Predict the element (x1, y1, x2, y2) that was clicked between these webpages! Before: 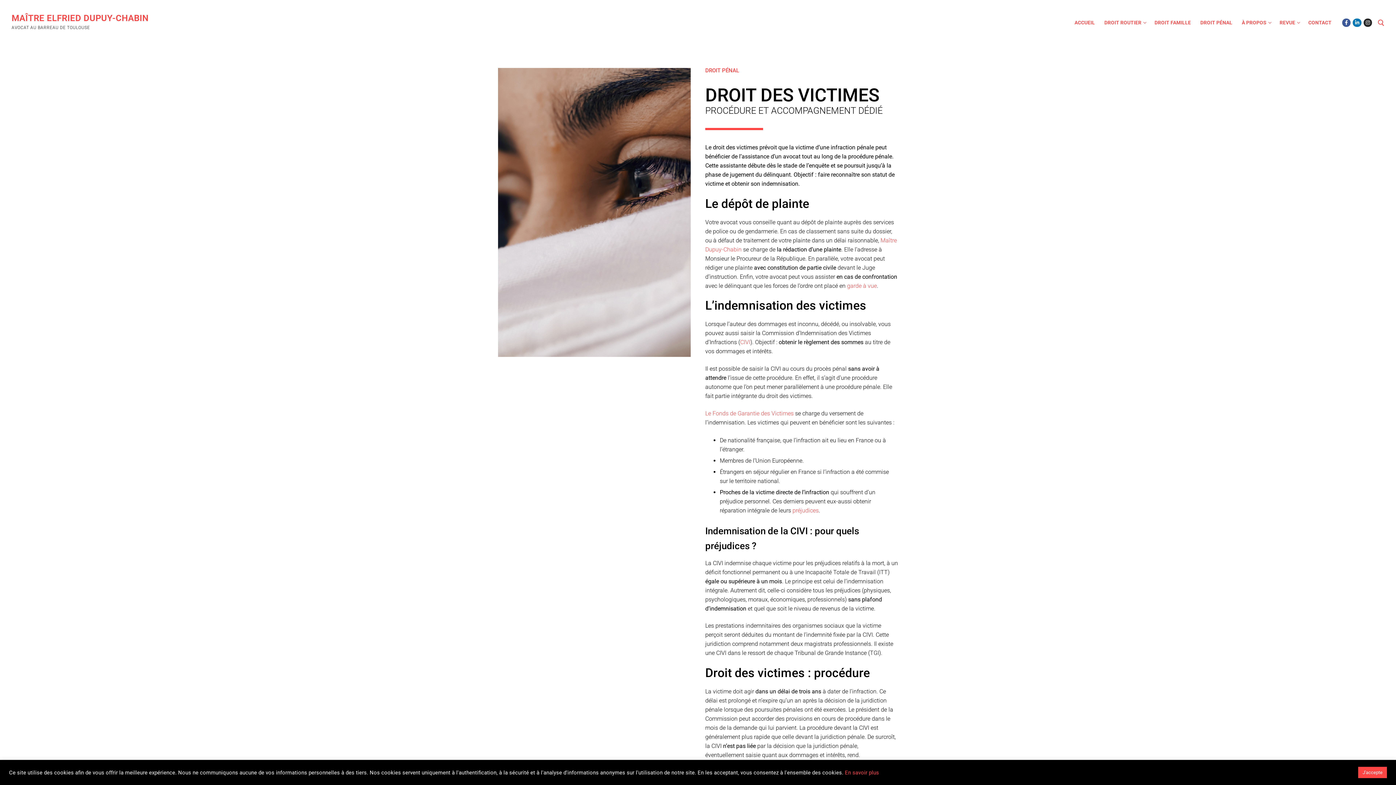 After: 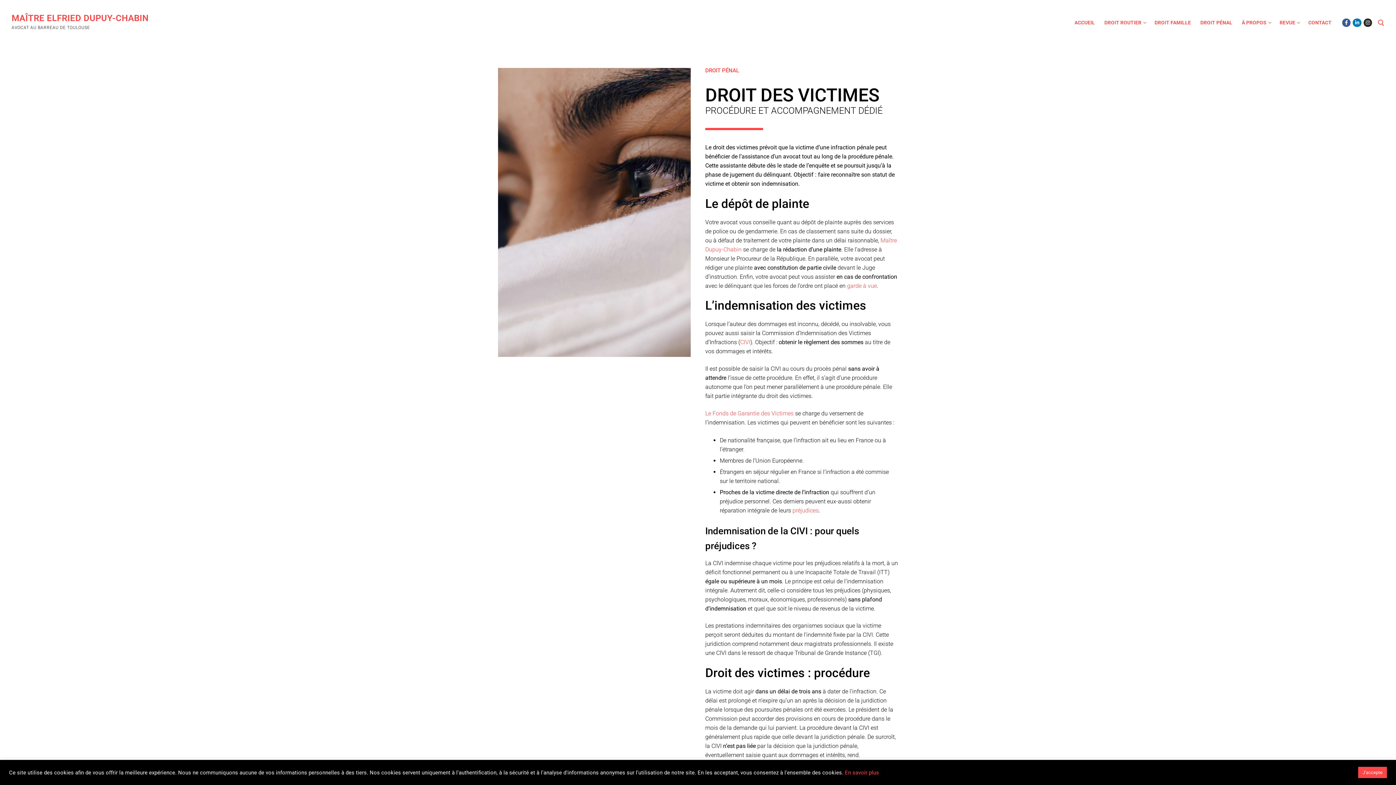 Action: label: En savoir plus bbox: (845, 769, 879, 776)